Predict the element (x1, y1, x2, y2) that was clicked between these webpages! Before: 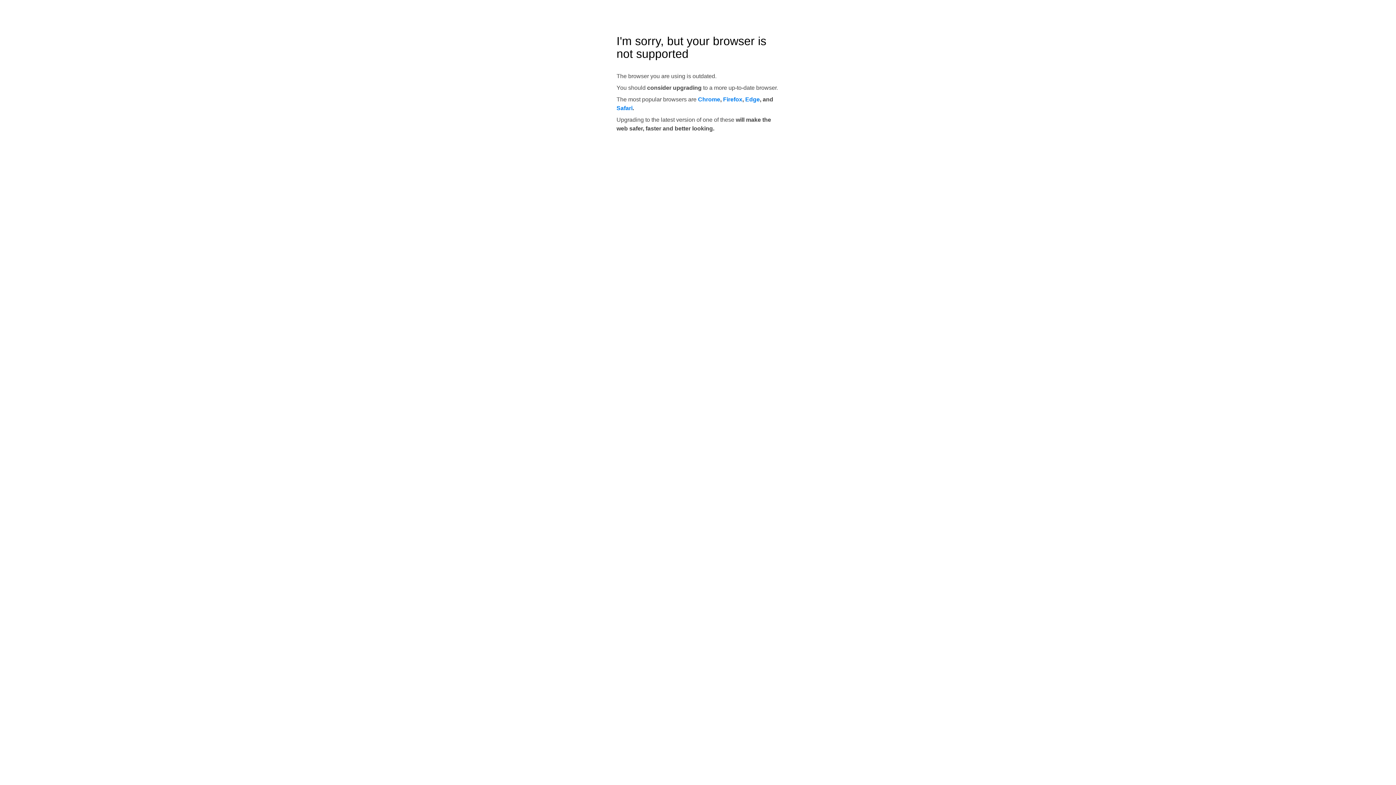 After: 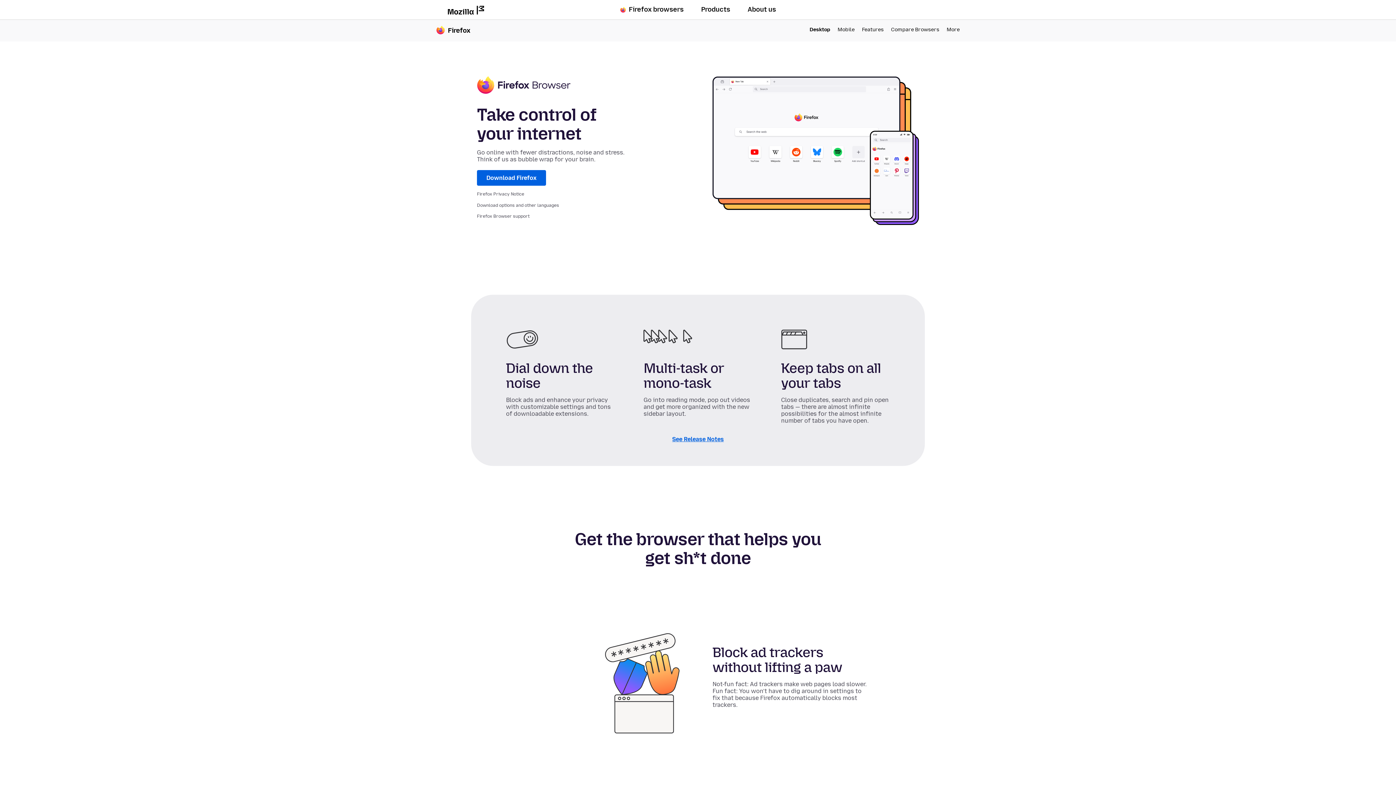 Action: label: Firefox bbox: (723, 96, 742, 102)